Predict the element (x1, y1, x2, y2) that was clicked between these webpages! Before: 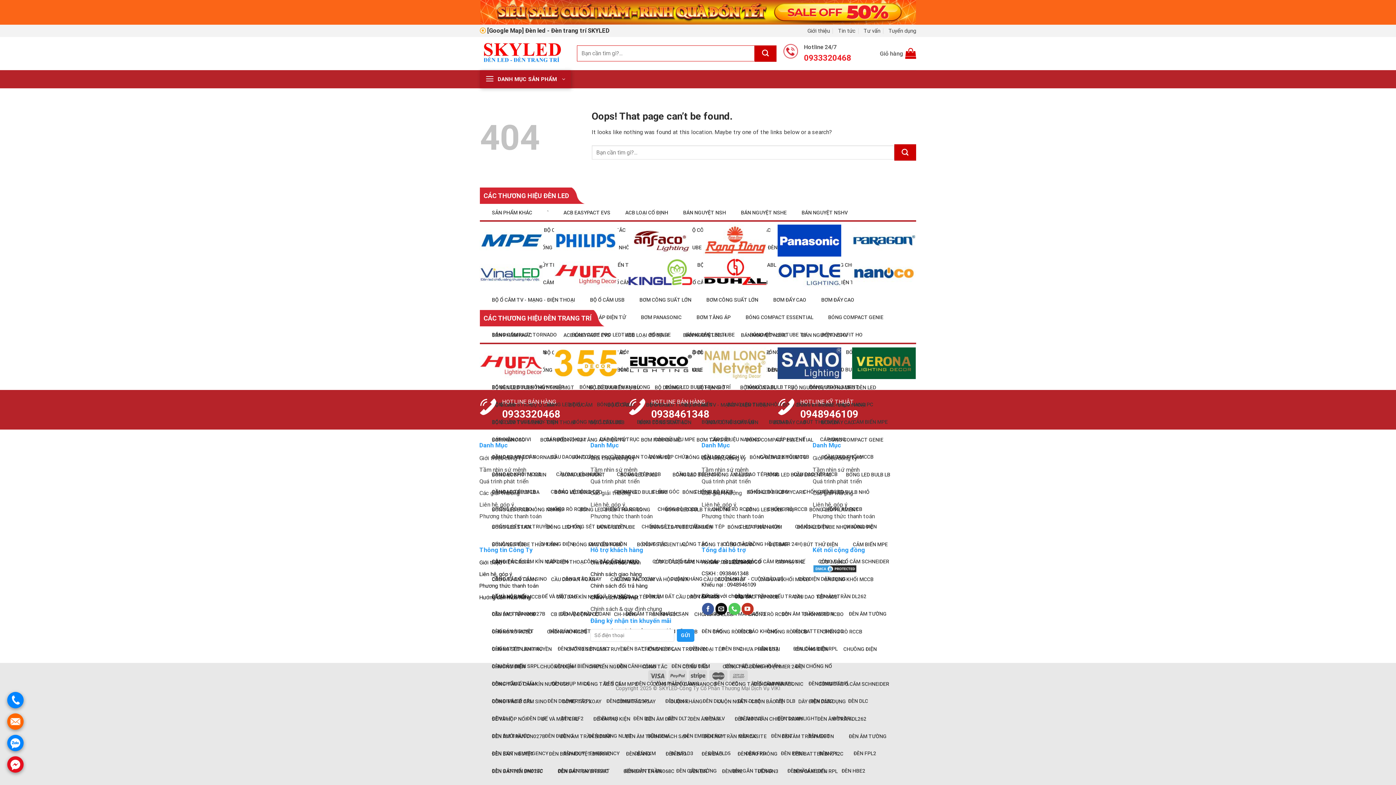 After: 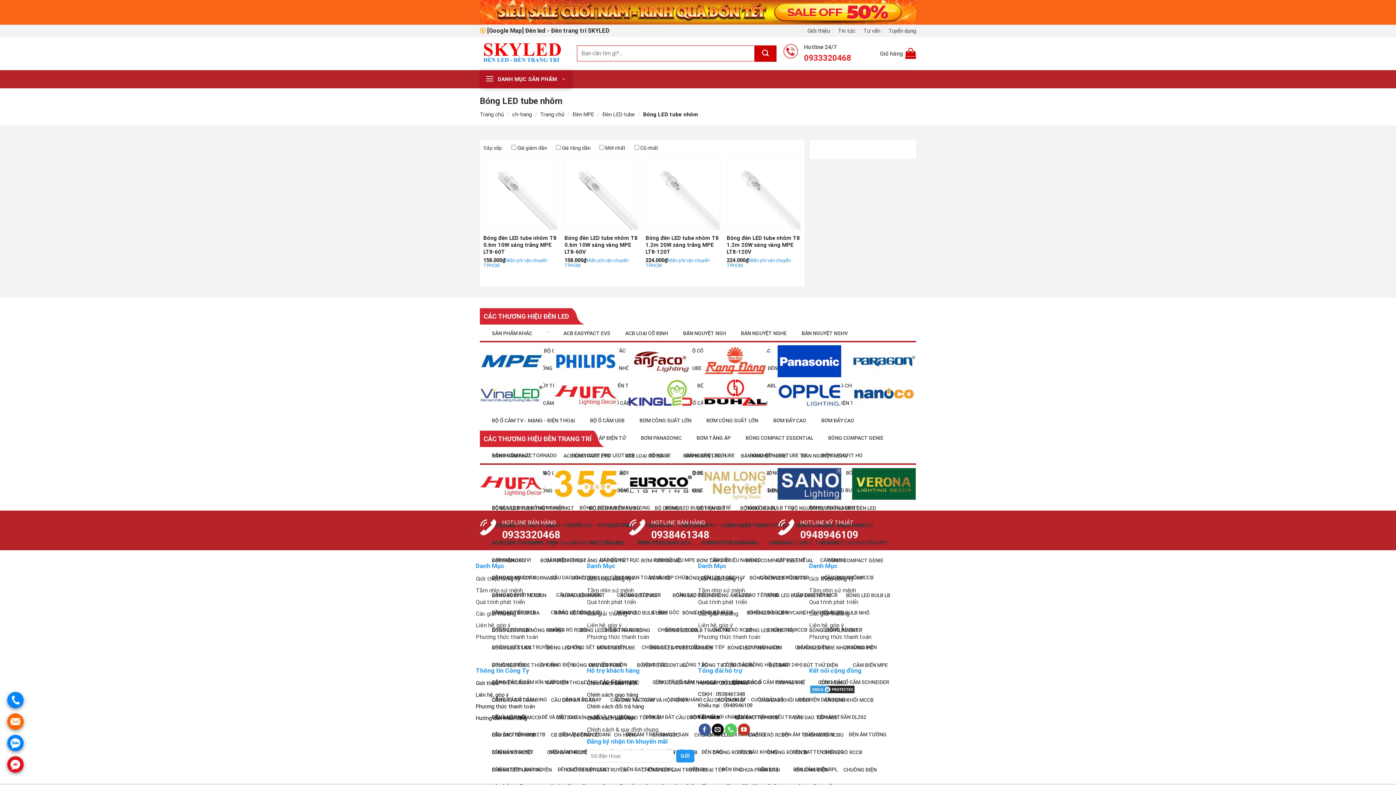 Action: bbox: (722, 518, 782, 536) label: BÓNG LED TUBE NHÔM